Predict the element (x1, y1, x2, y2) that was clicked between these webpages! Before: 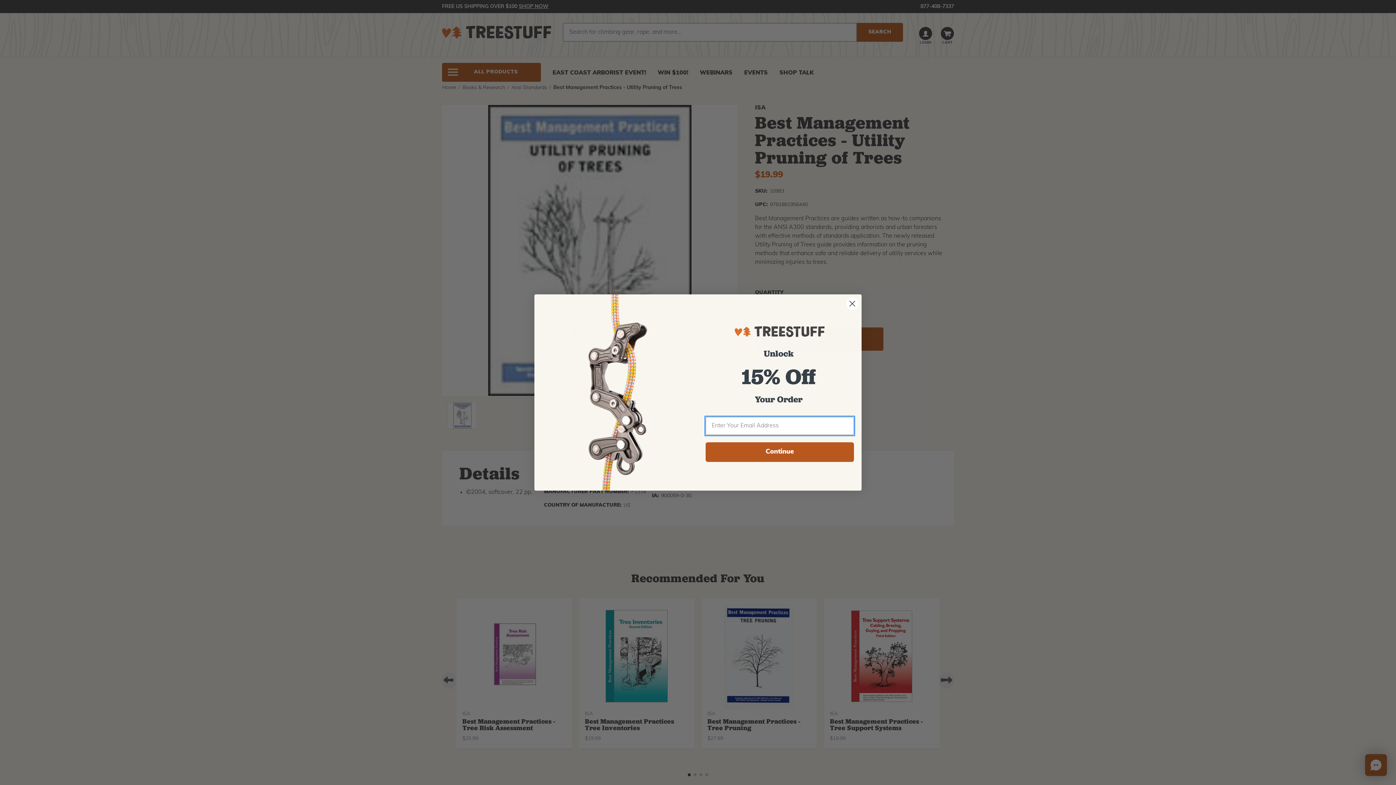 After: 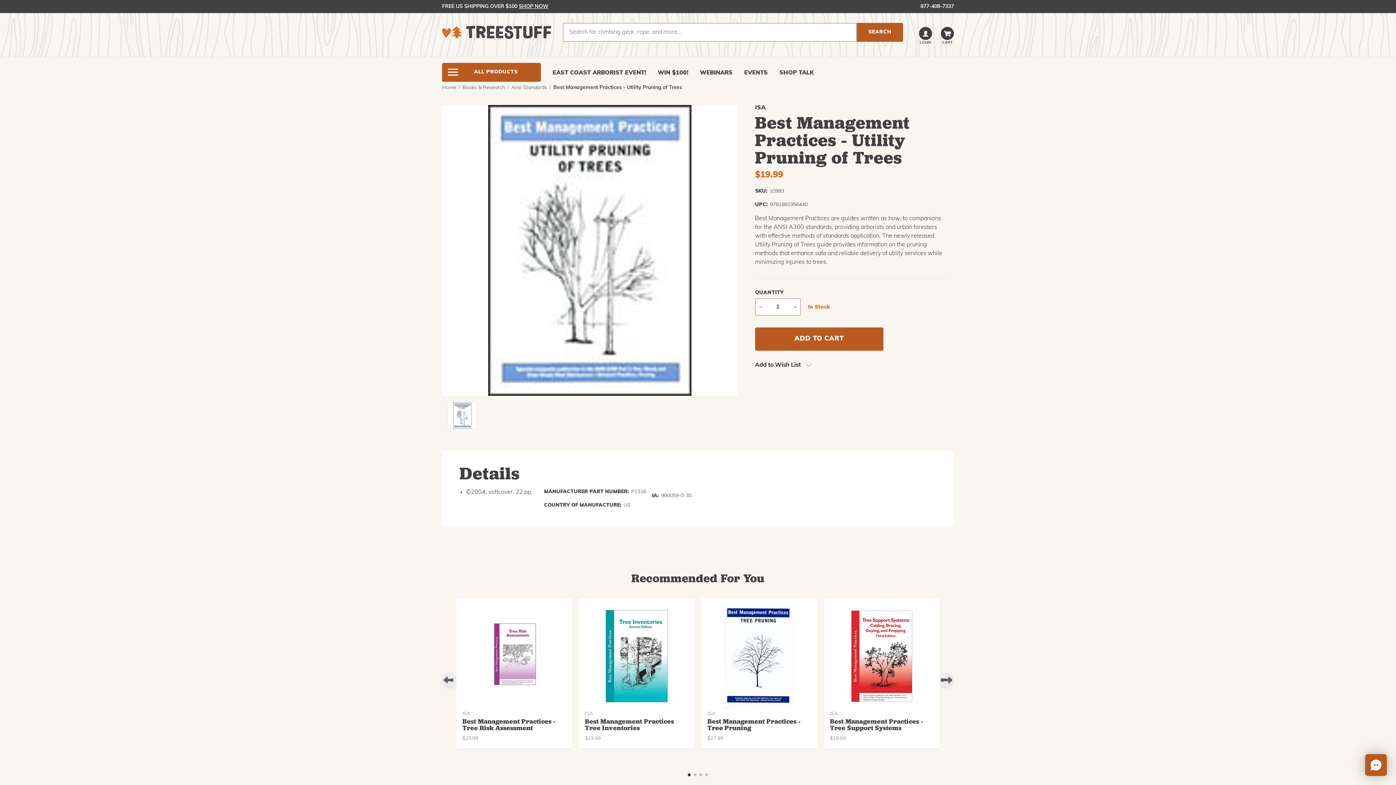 Action: bbox: (846, 297, 858, 310) label: Close dialog